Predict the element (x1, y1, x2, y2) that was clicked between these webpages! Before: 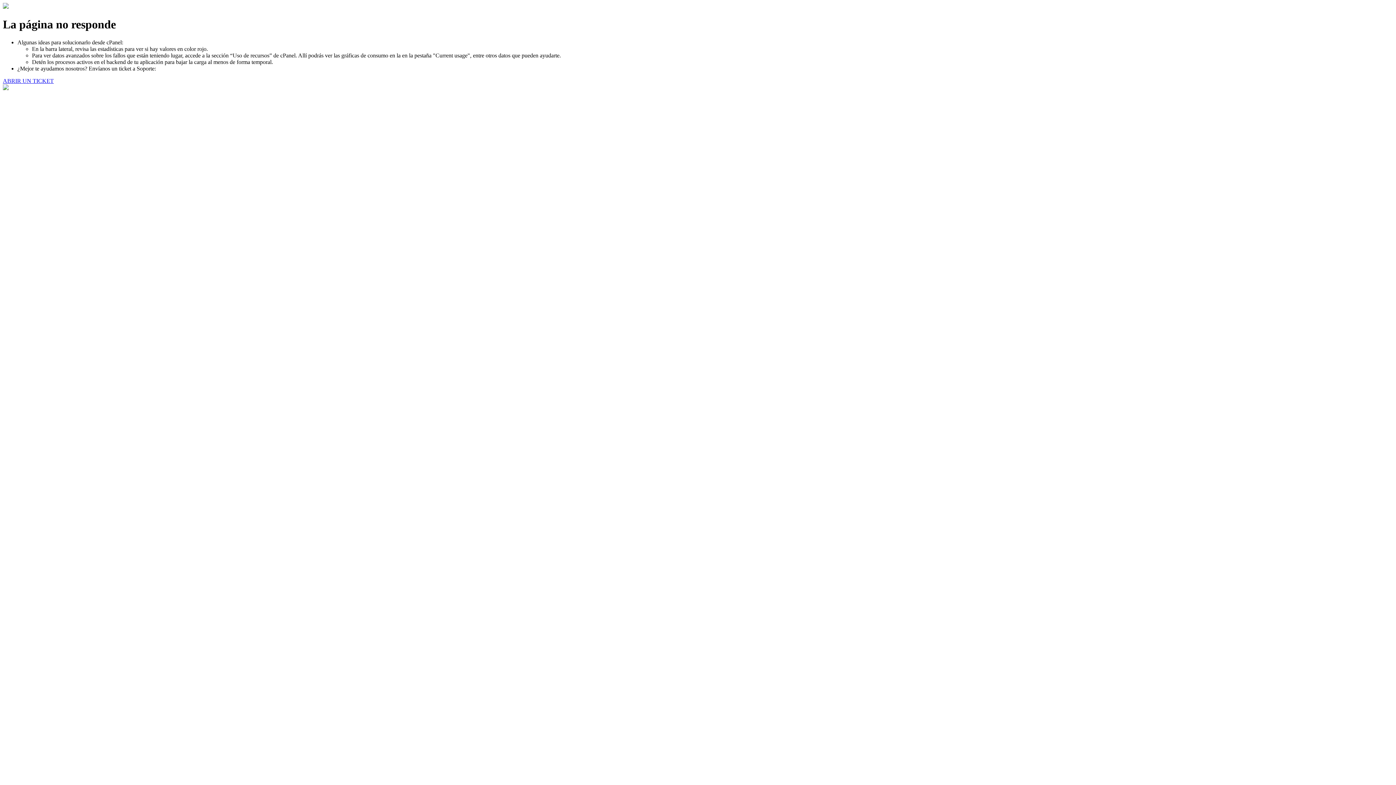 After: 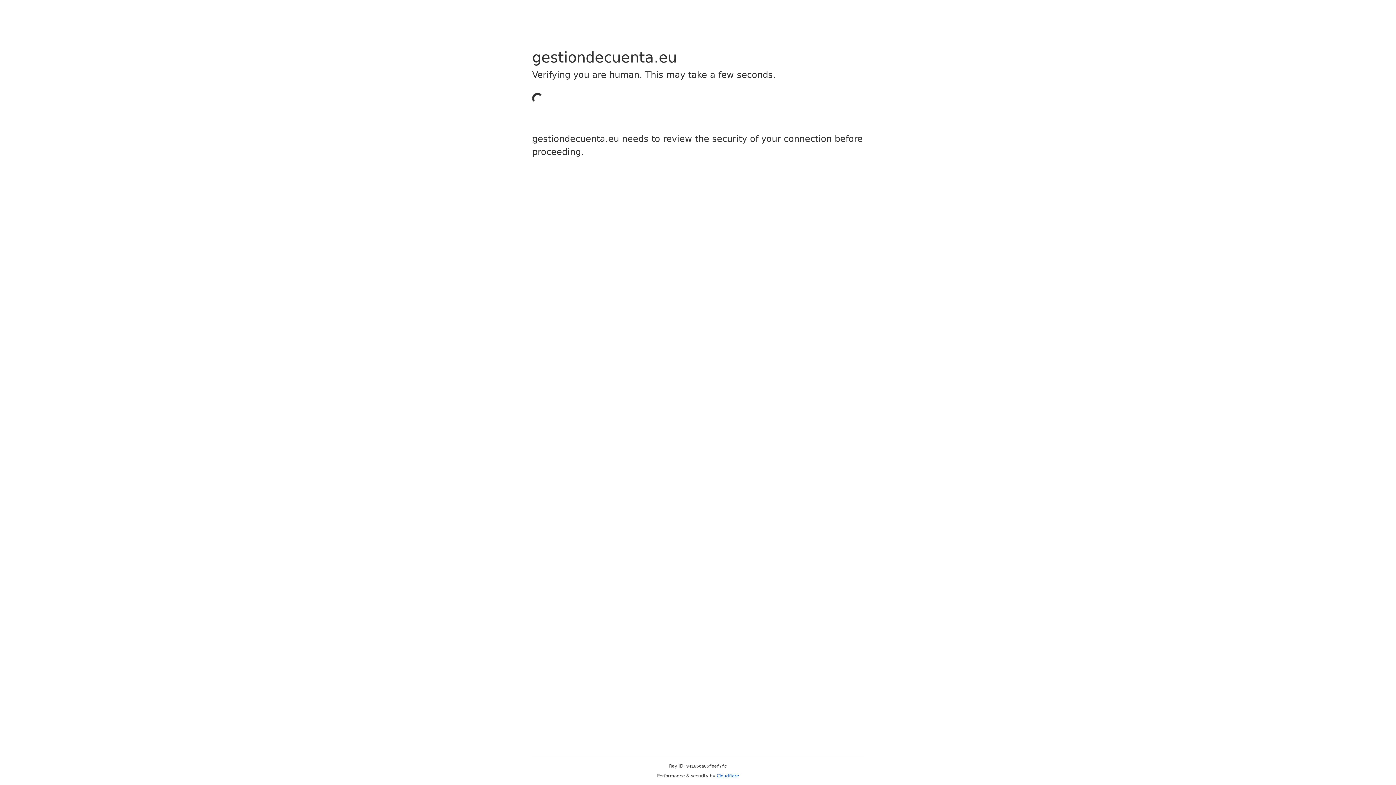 Action: label: ABRIR UN TICKET bbox: (2, 77, 53, 83)